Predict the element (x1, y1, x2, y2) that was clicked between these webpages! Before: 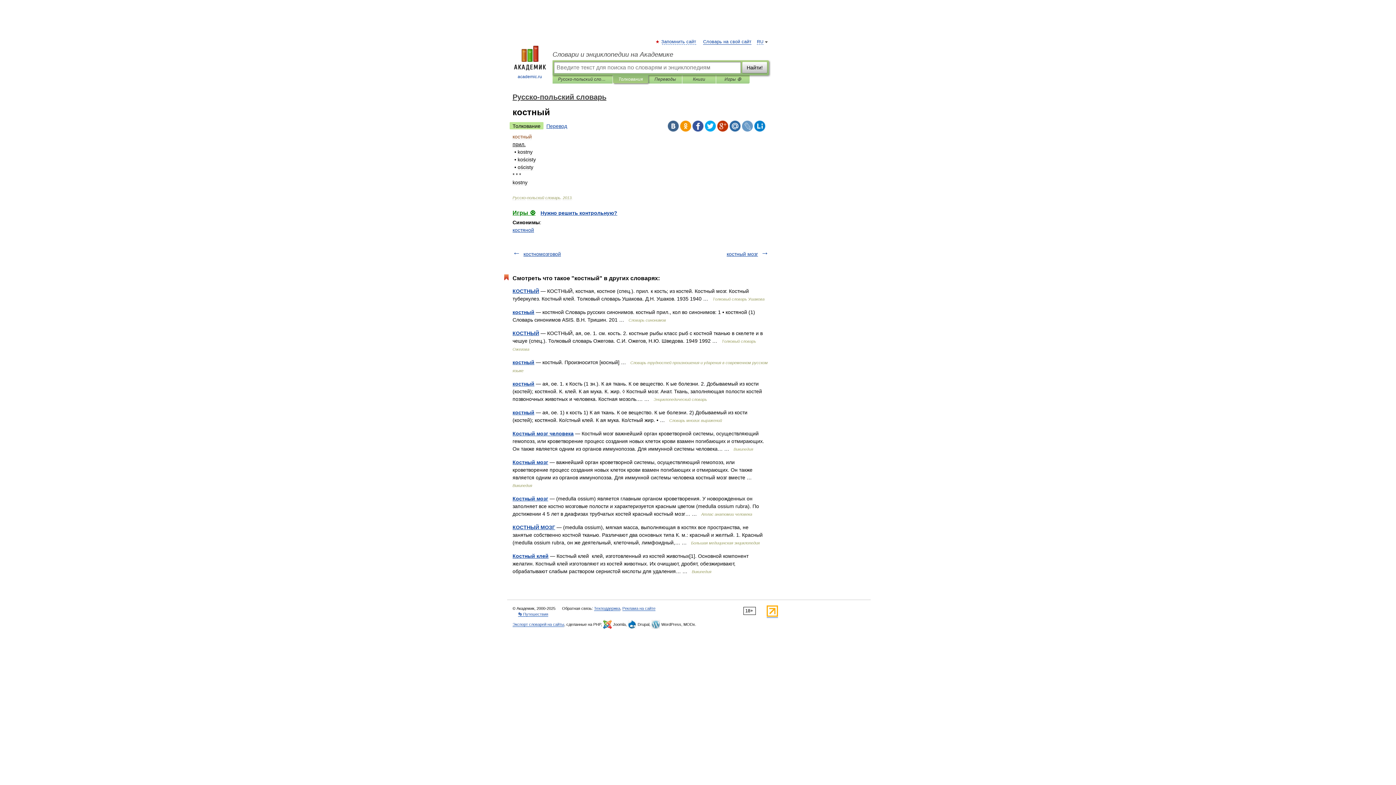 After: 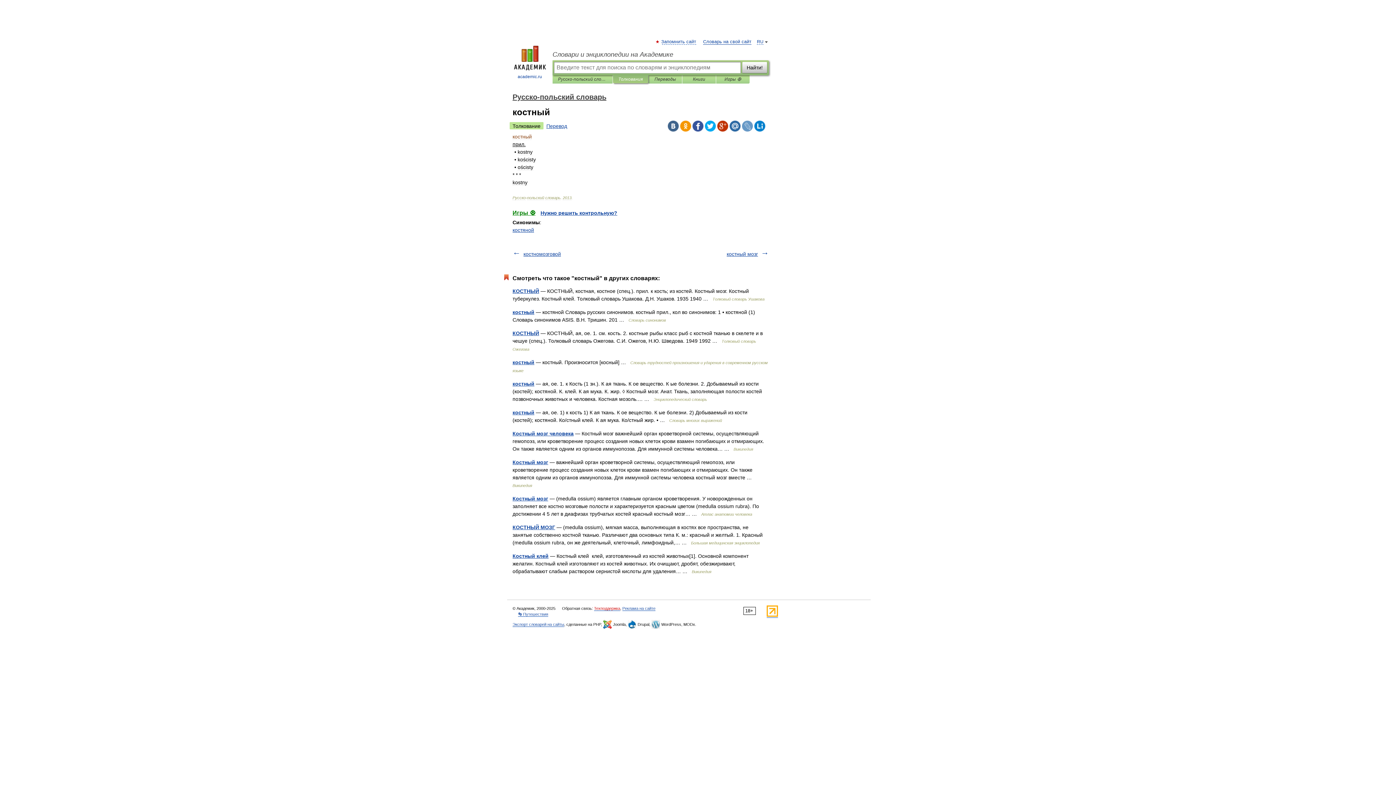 Action: label: Техподдержка bbox: (594, 606, 620, 611)